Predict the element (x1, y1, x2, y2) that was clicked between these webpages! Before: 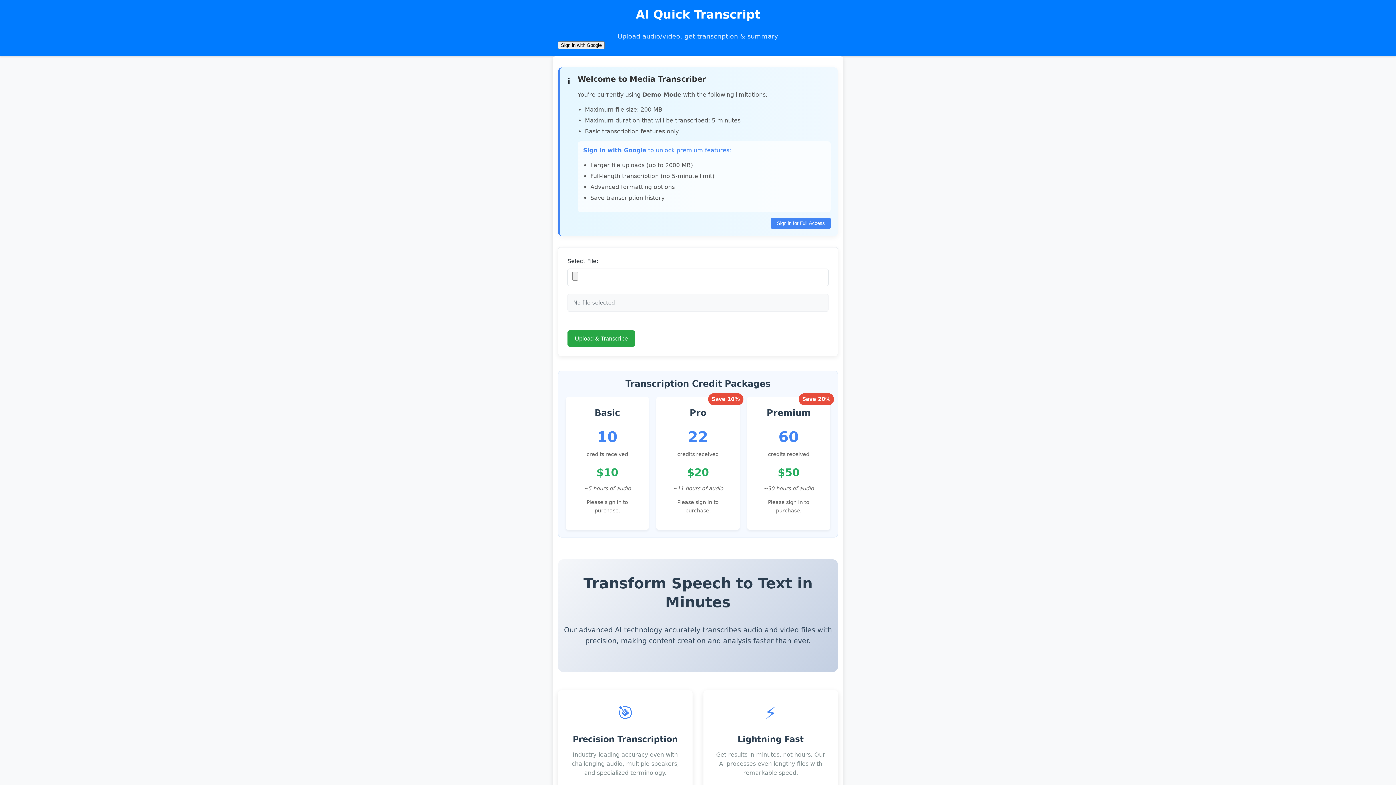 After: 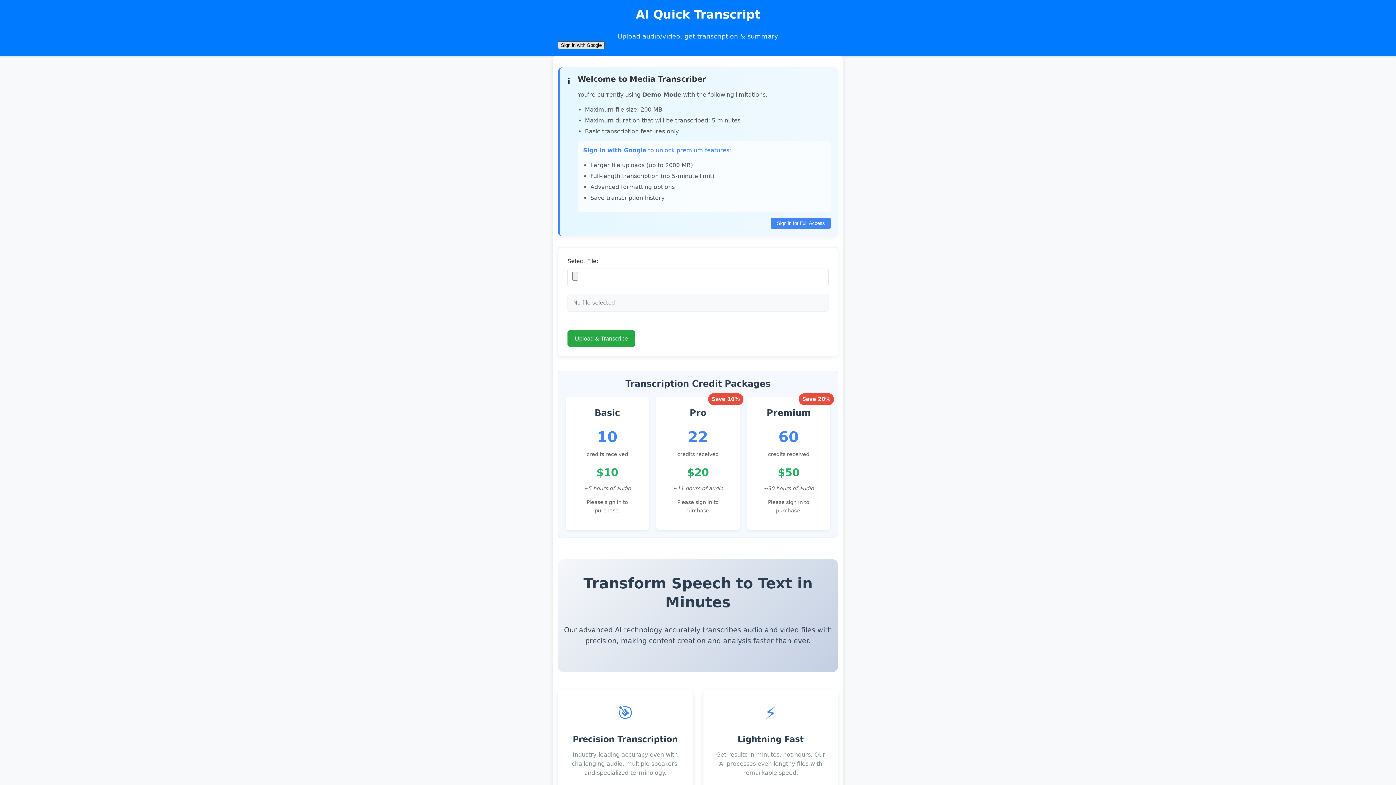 Action: bbox: (558, 41, 604, 49) label: Sign in with Google